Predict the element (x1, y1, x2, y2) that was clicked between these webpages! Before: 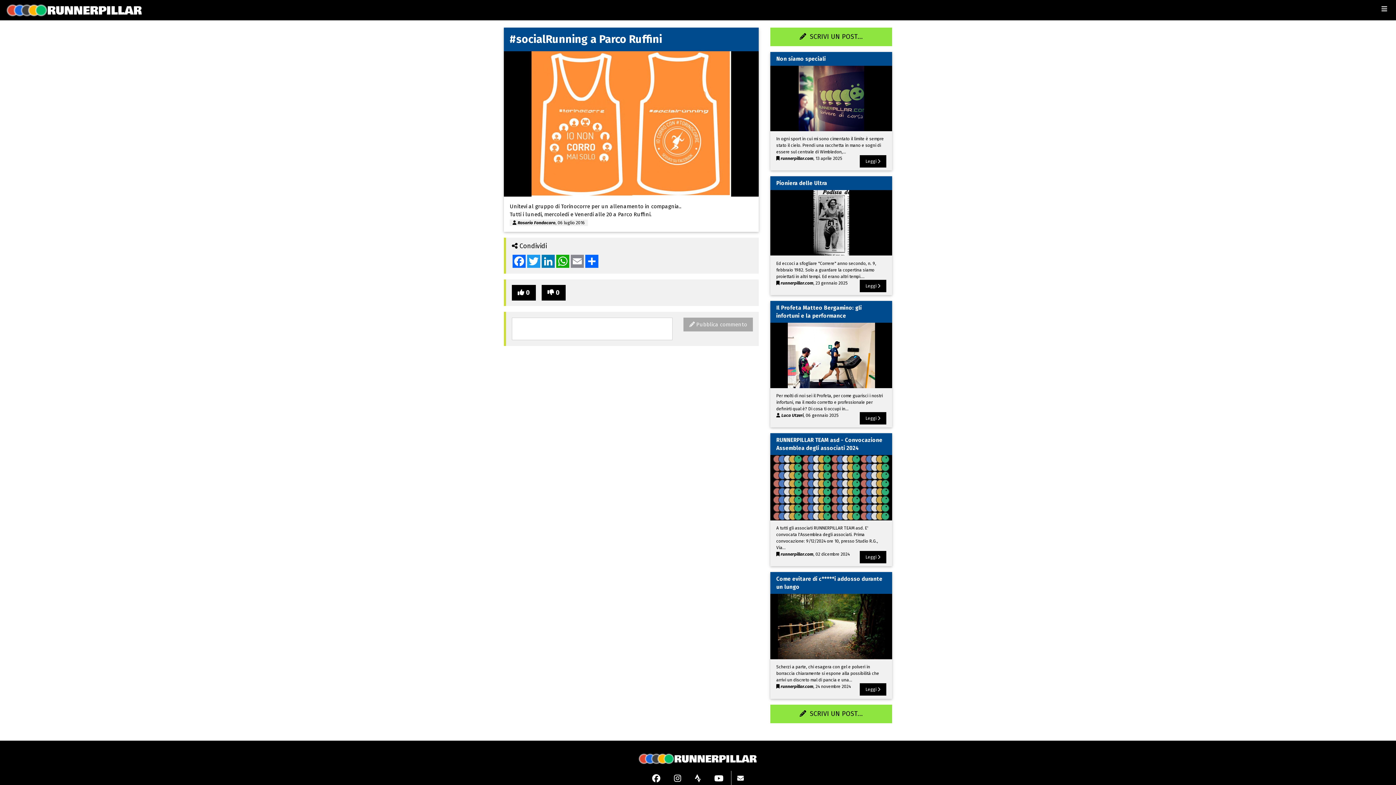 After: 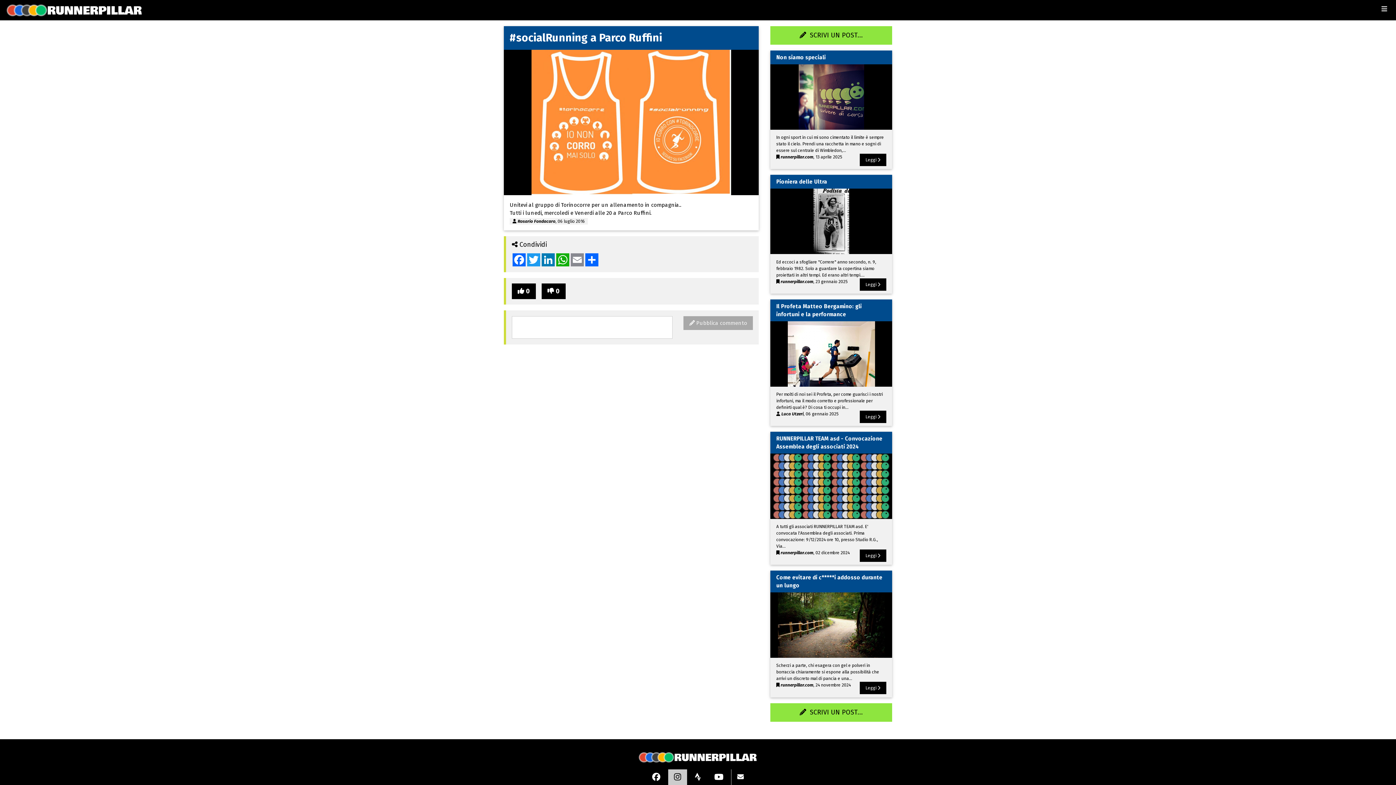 Action: bbox: (668, 771, 687, 786)